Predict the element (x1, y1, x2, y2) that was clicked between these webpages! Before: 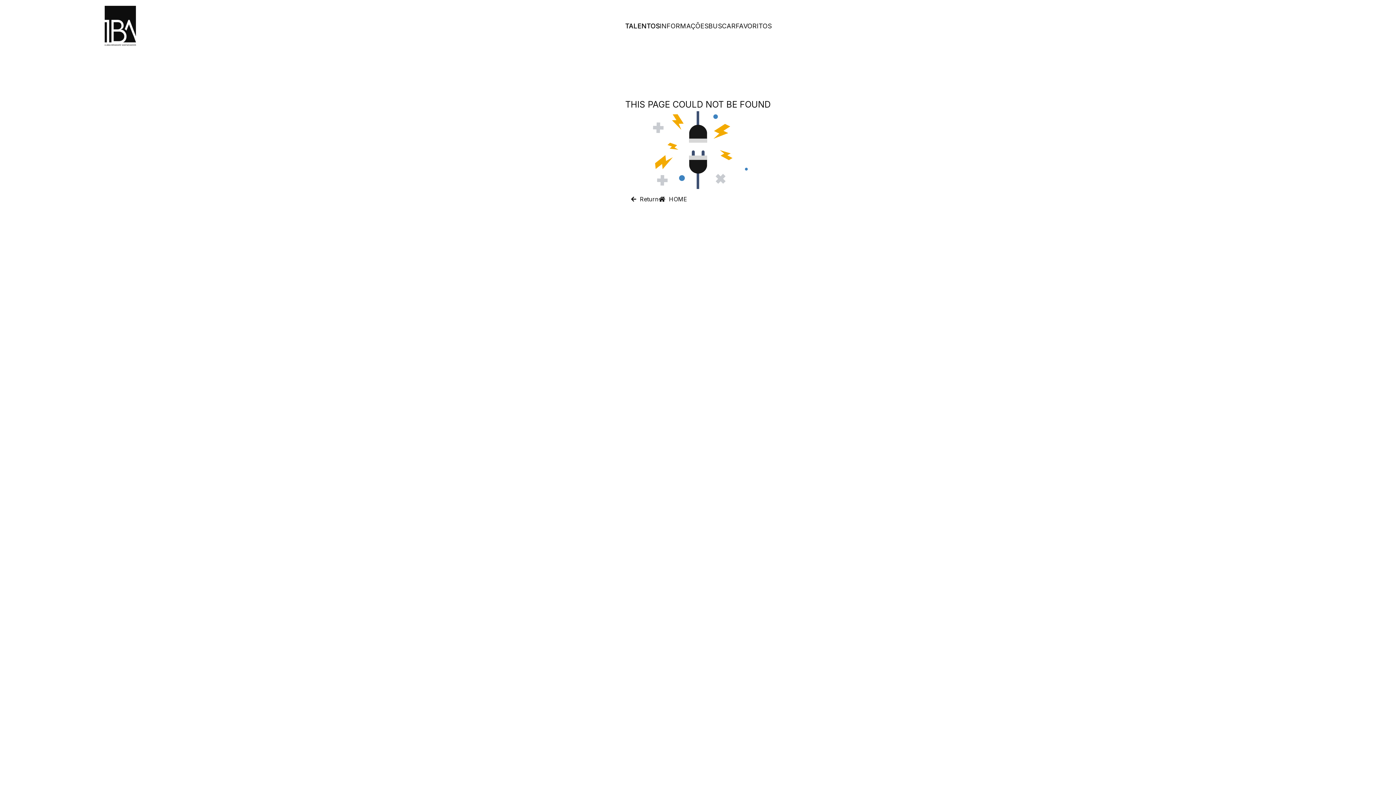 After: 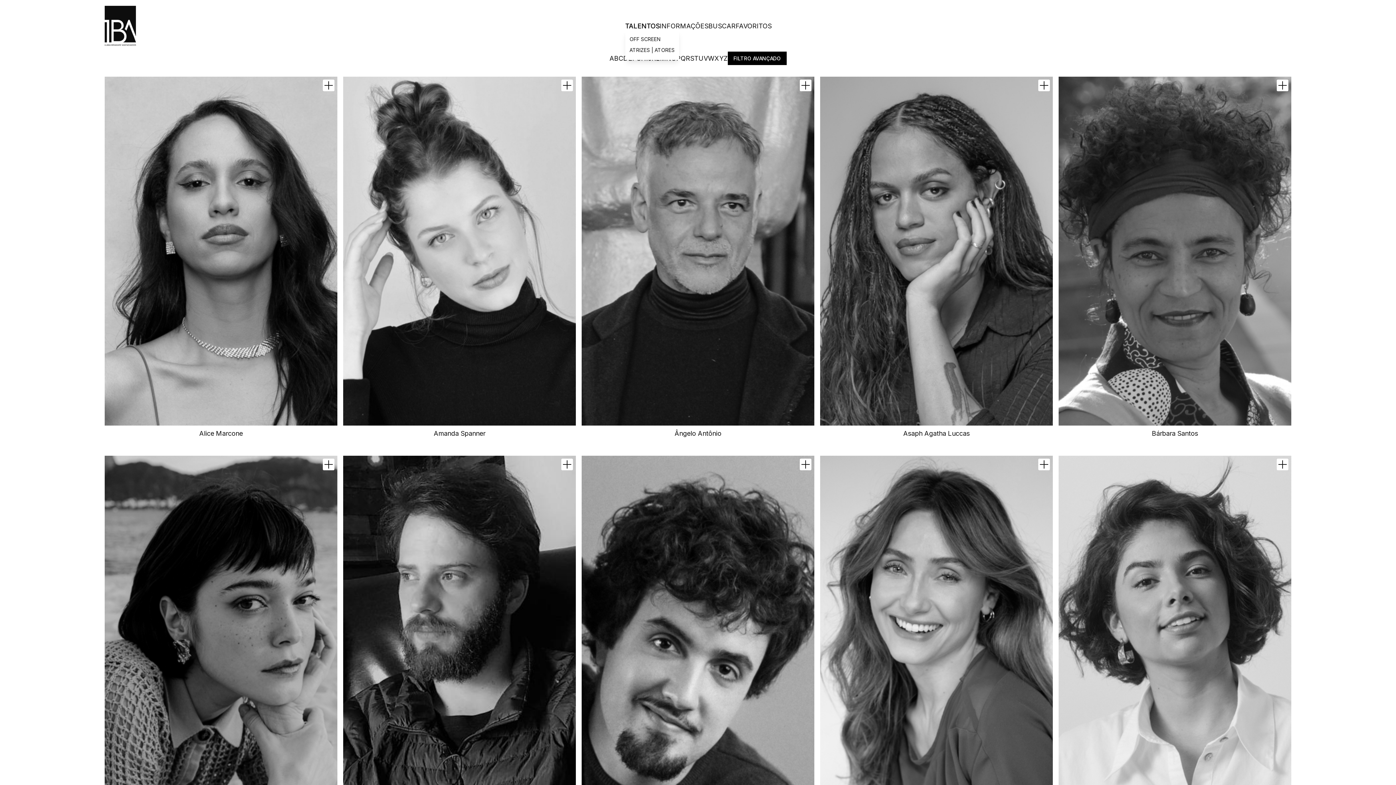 Action: label: TALENTOS bbox: (625, 22, 659, 29)